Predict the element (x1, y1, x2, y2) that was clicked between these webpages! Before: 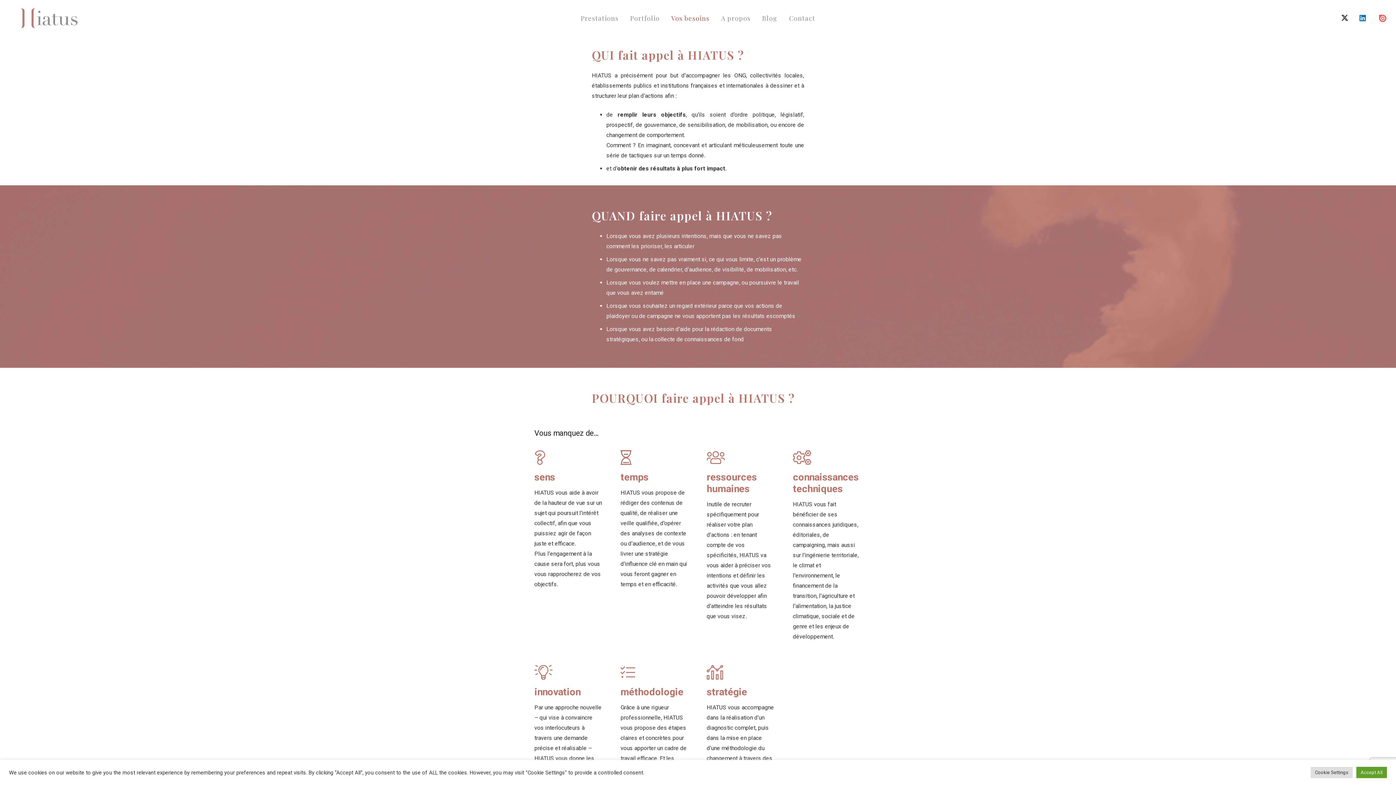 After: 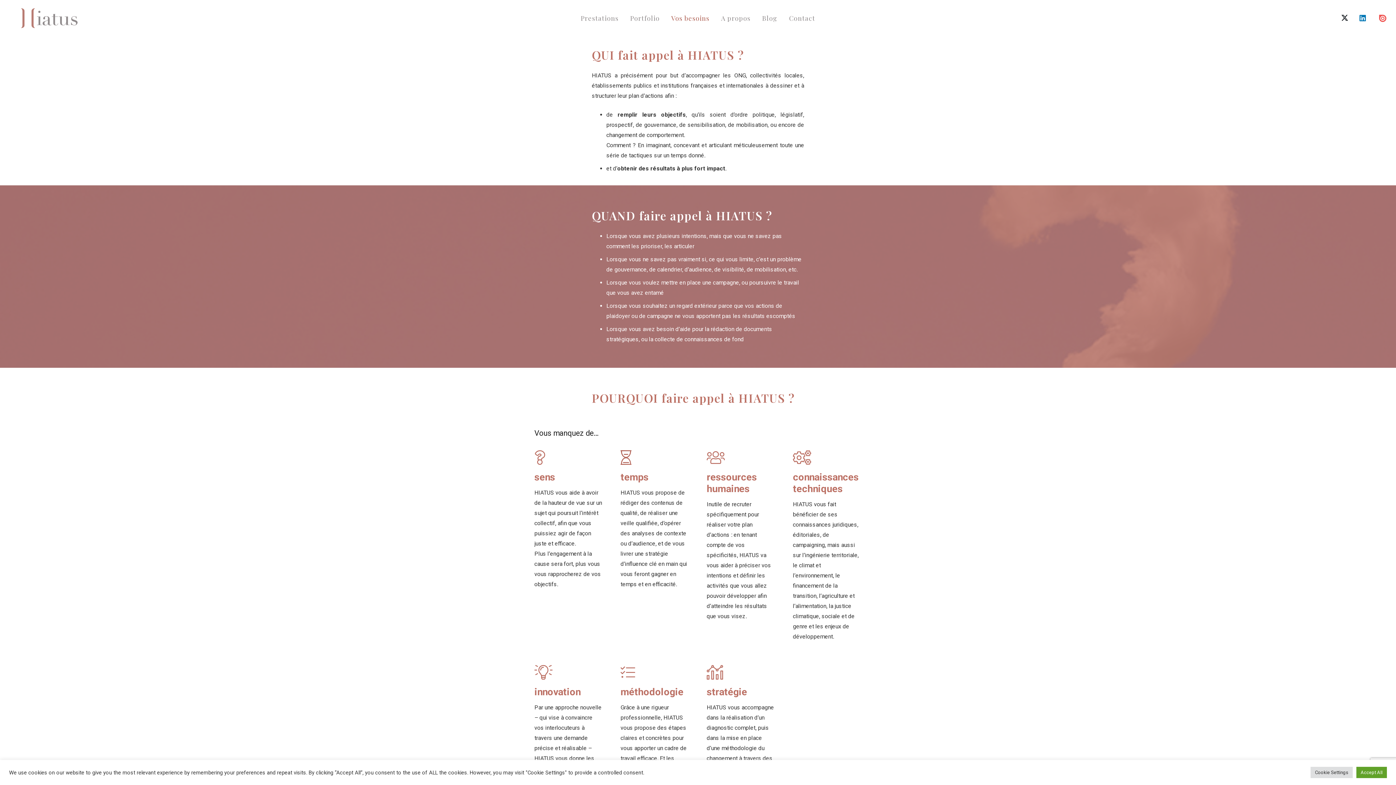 Action: bbox: (1378, 13, 1387, 22) label: issuu